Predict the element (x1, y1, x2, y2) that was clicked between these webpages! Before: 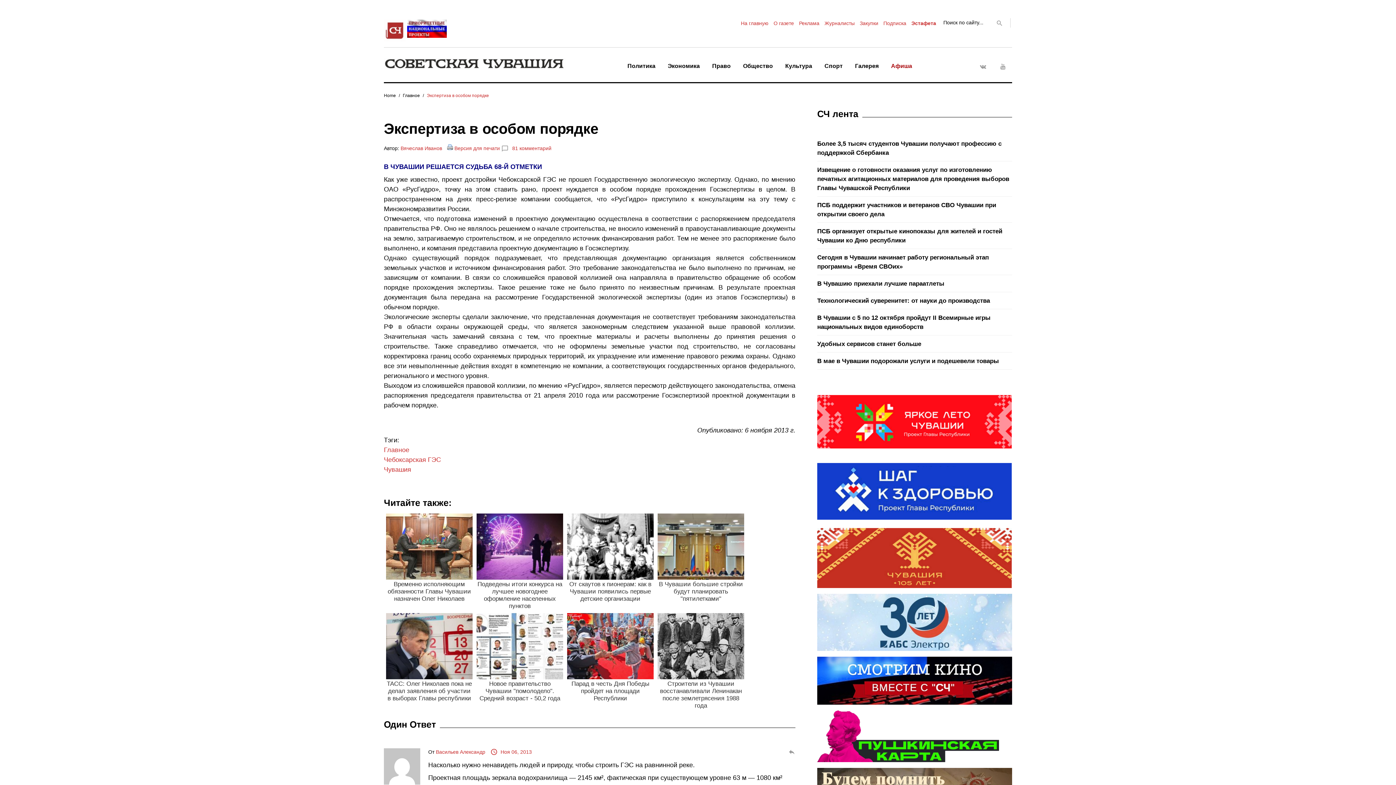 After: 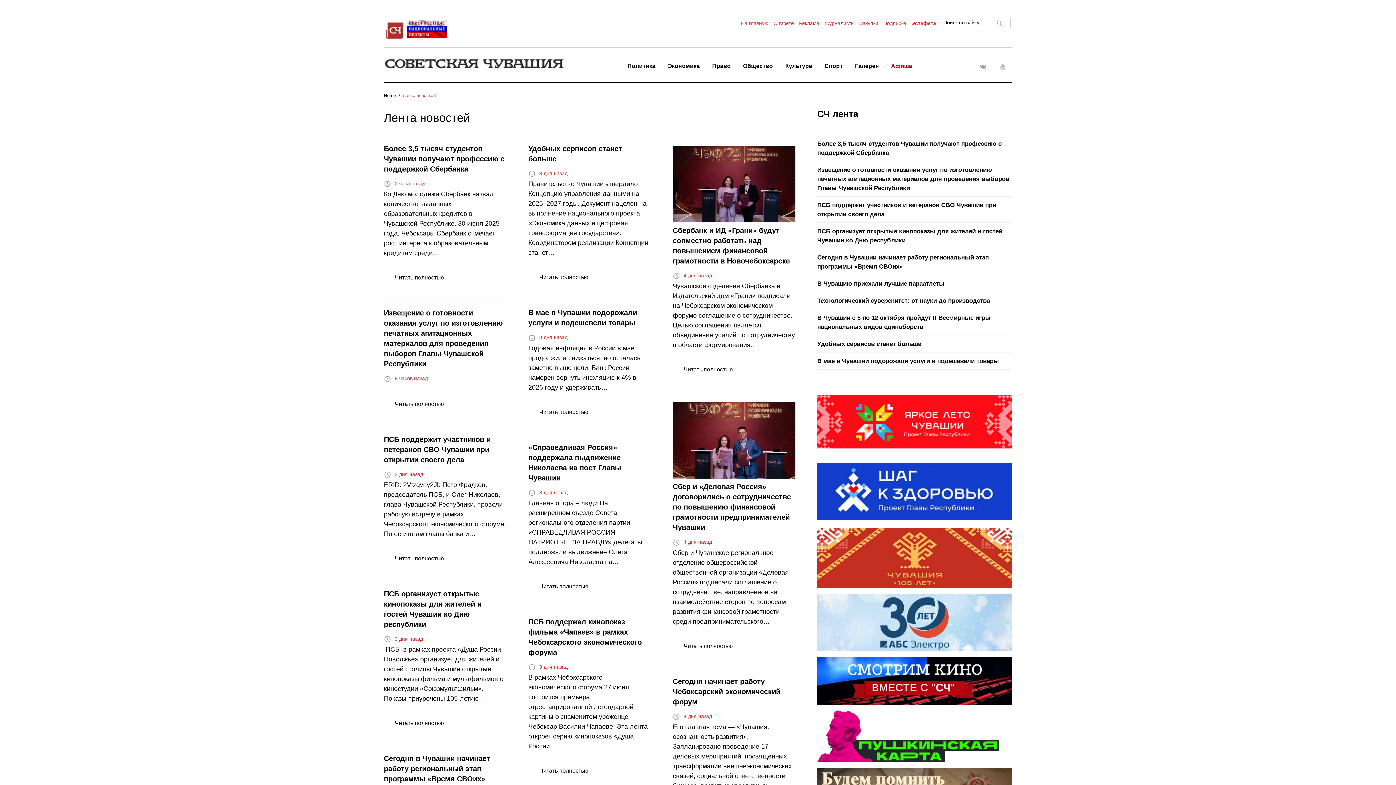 Action: bbox: (817, 108, 858, 118) label: СЧ лента